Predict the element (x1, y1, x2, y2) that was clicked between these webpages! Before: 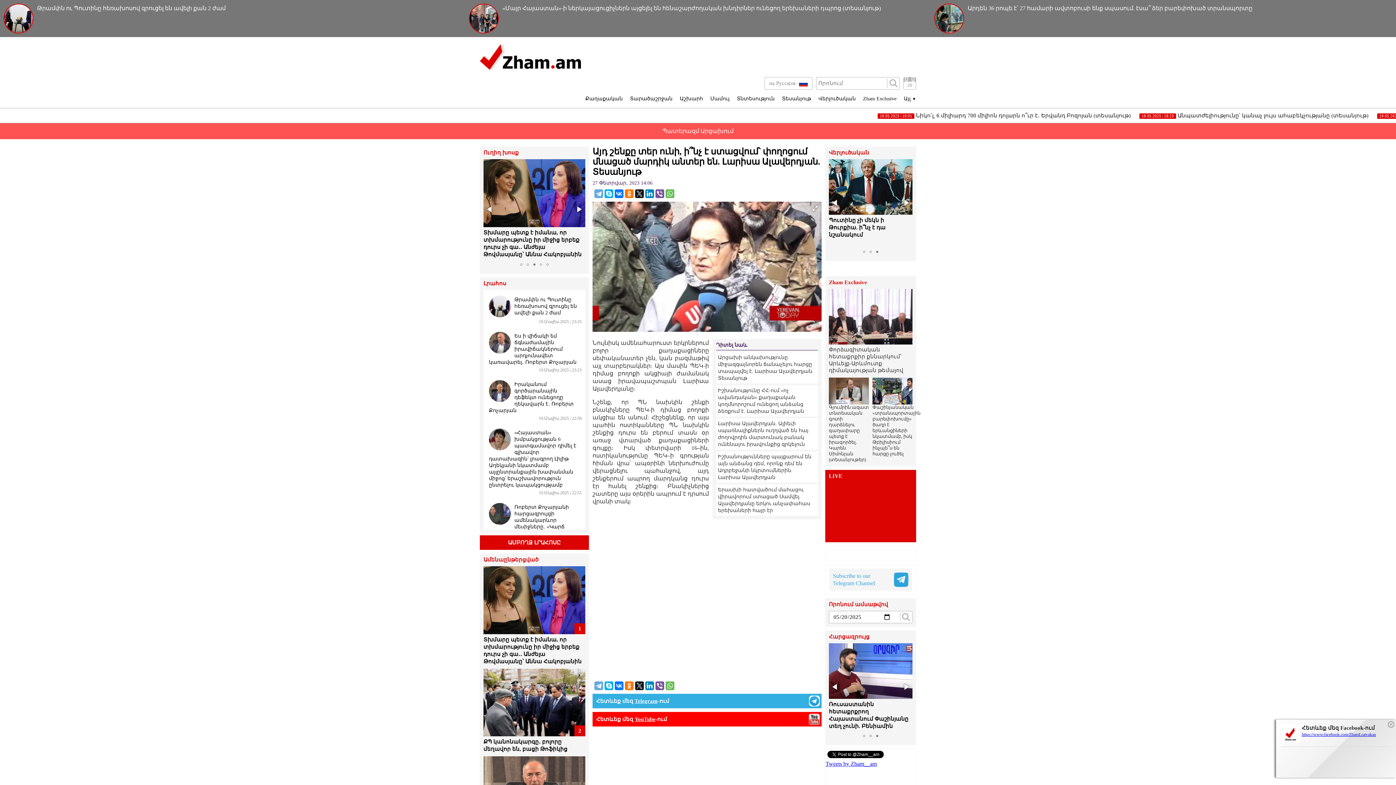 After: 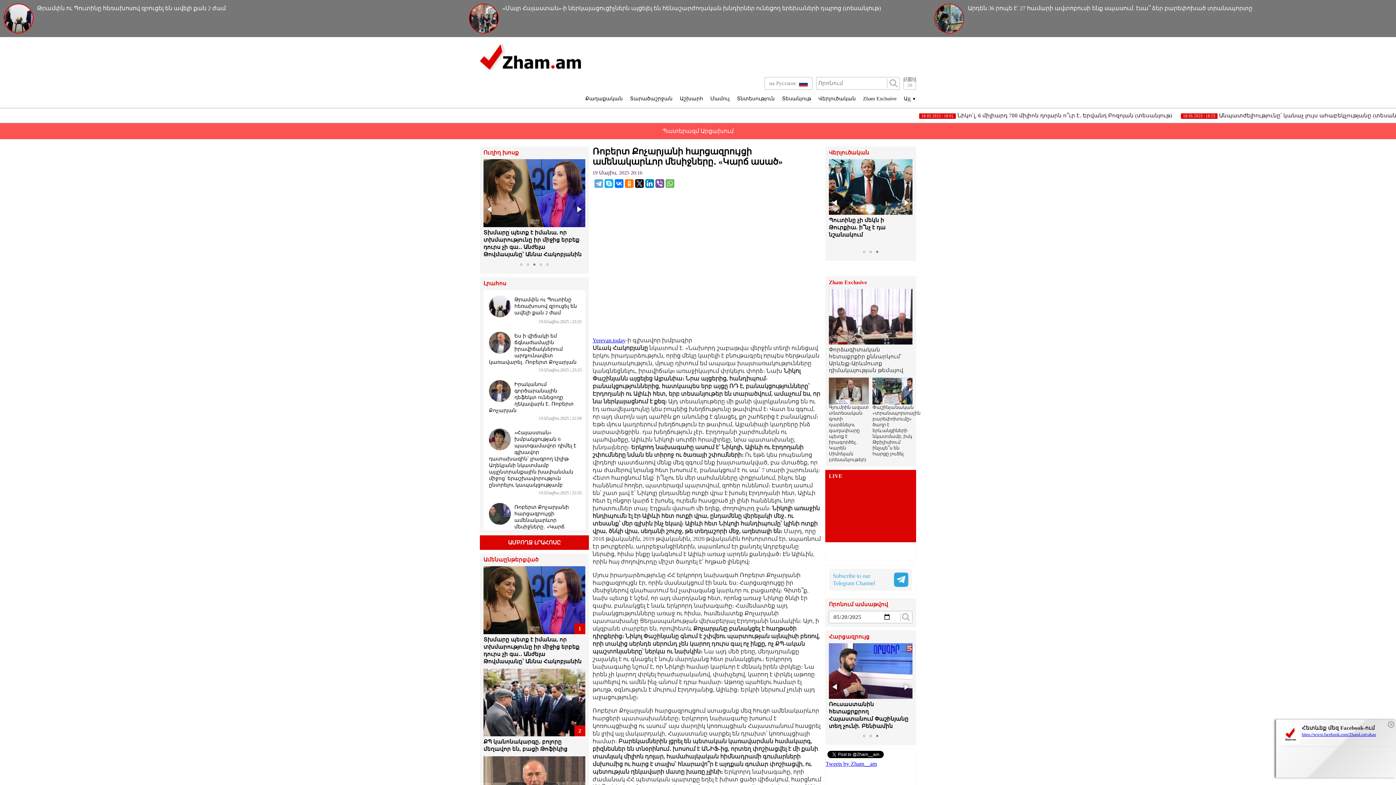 Action: bbox: (483, 159, 585, 258) label: Ռոբերտ Քոչարյանի հարցազրույցի ամենակարևոր մեսիջները․ «Կարճ ասած»